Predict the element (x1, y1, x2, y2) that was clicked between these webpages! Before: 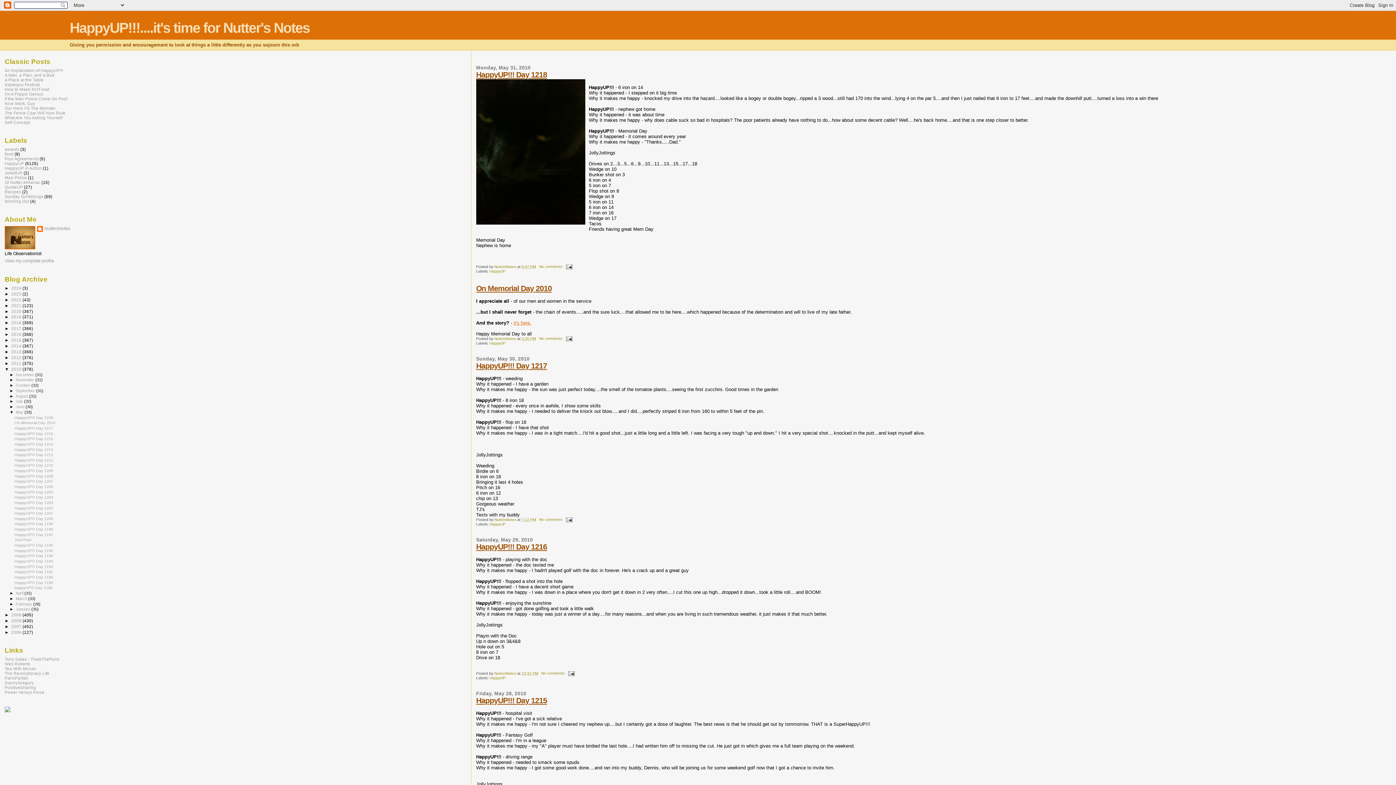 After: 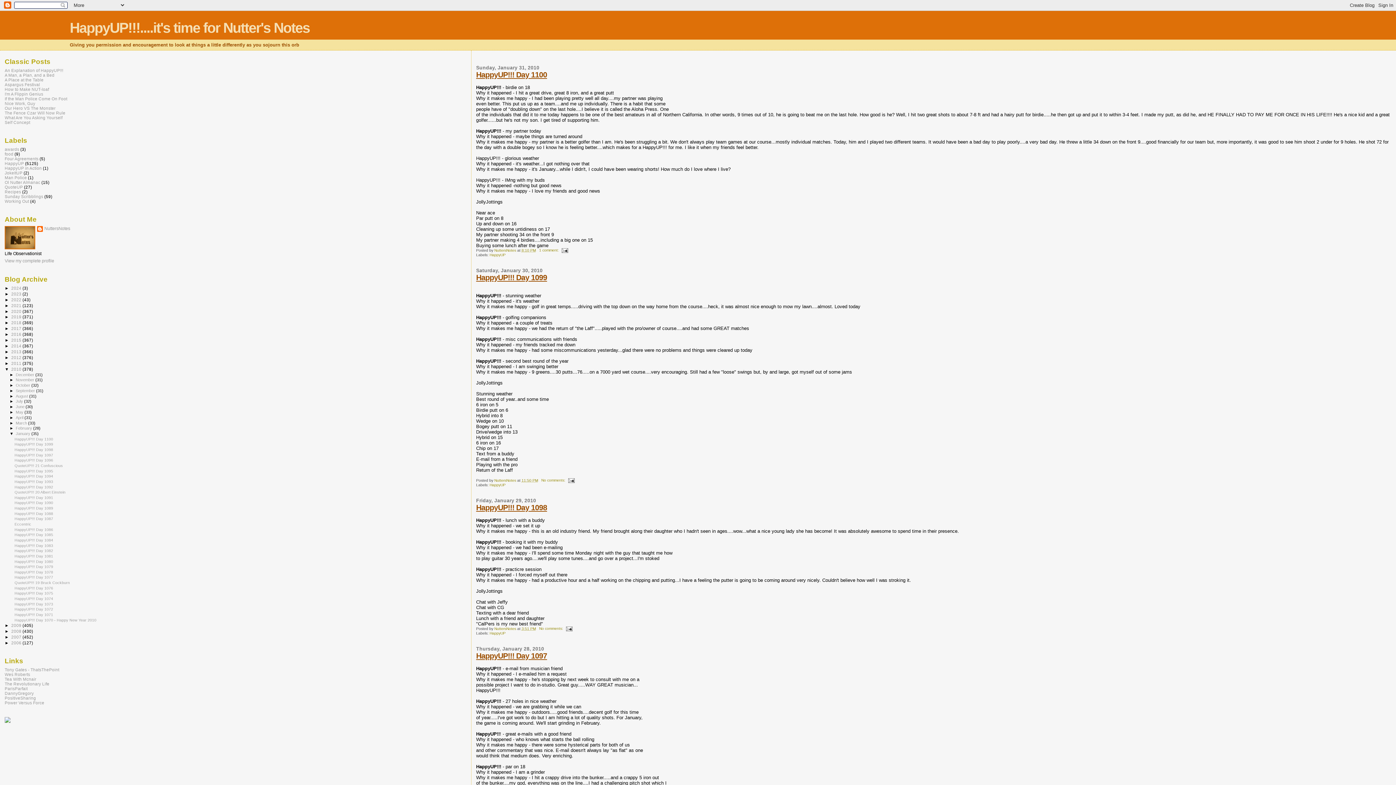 Action: bbox: (15, 607, 31, 611) label: January 